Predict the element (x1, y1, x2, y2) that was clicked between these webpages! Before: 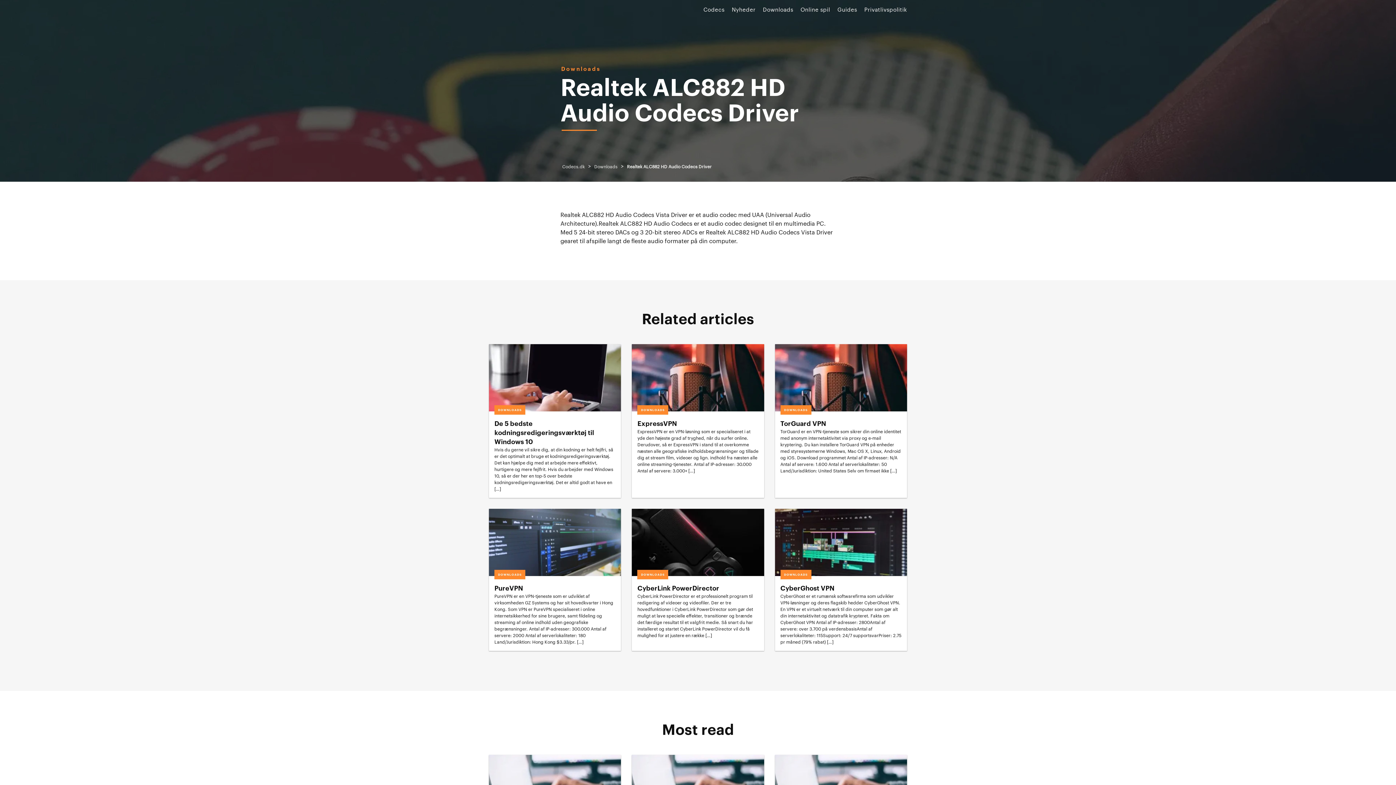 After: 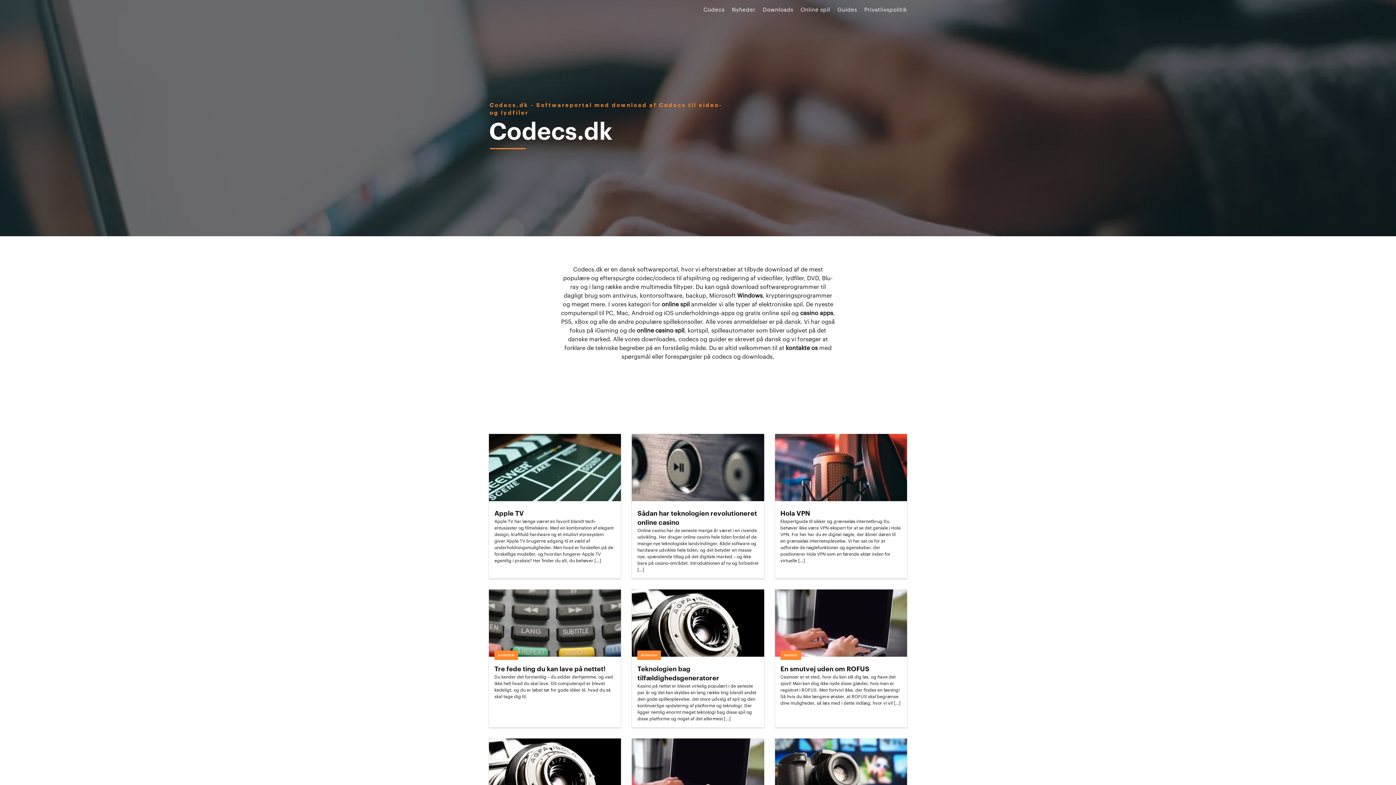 Action: bbox: (562, 164, 584, 169) label: Codecs.dk